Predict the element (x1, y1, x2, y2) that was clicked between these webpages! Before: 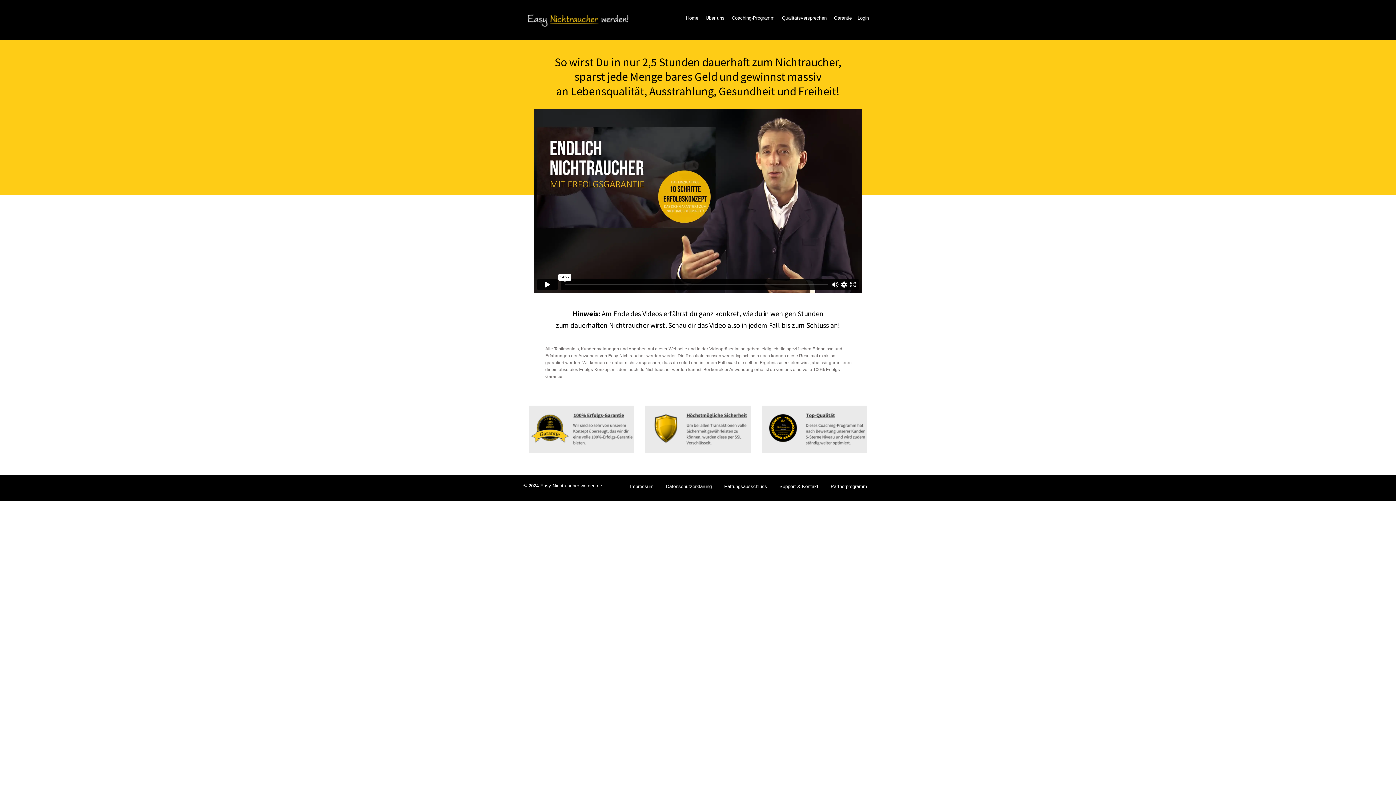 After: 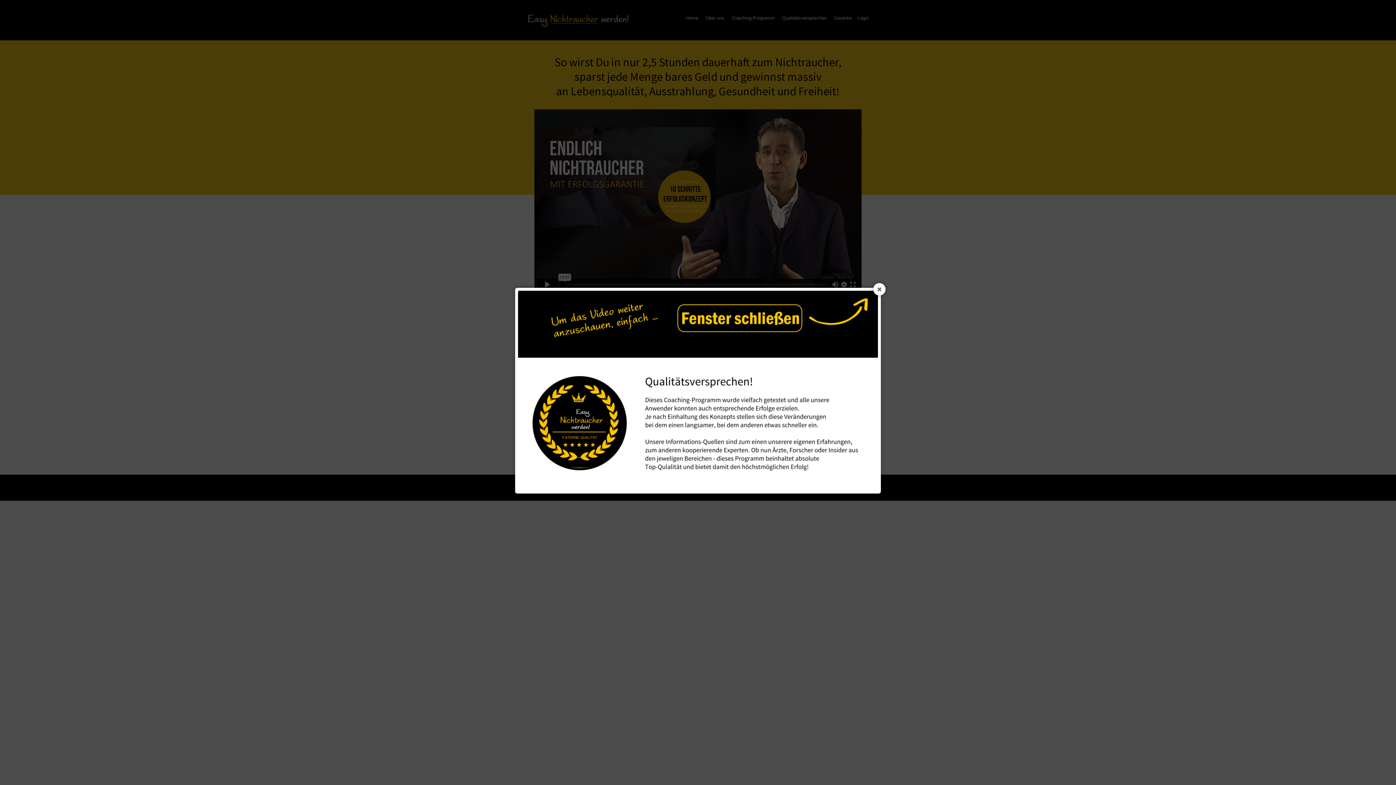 Action: label: Qualitätsversprechen bbox: (782, 15, 826, 20)